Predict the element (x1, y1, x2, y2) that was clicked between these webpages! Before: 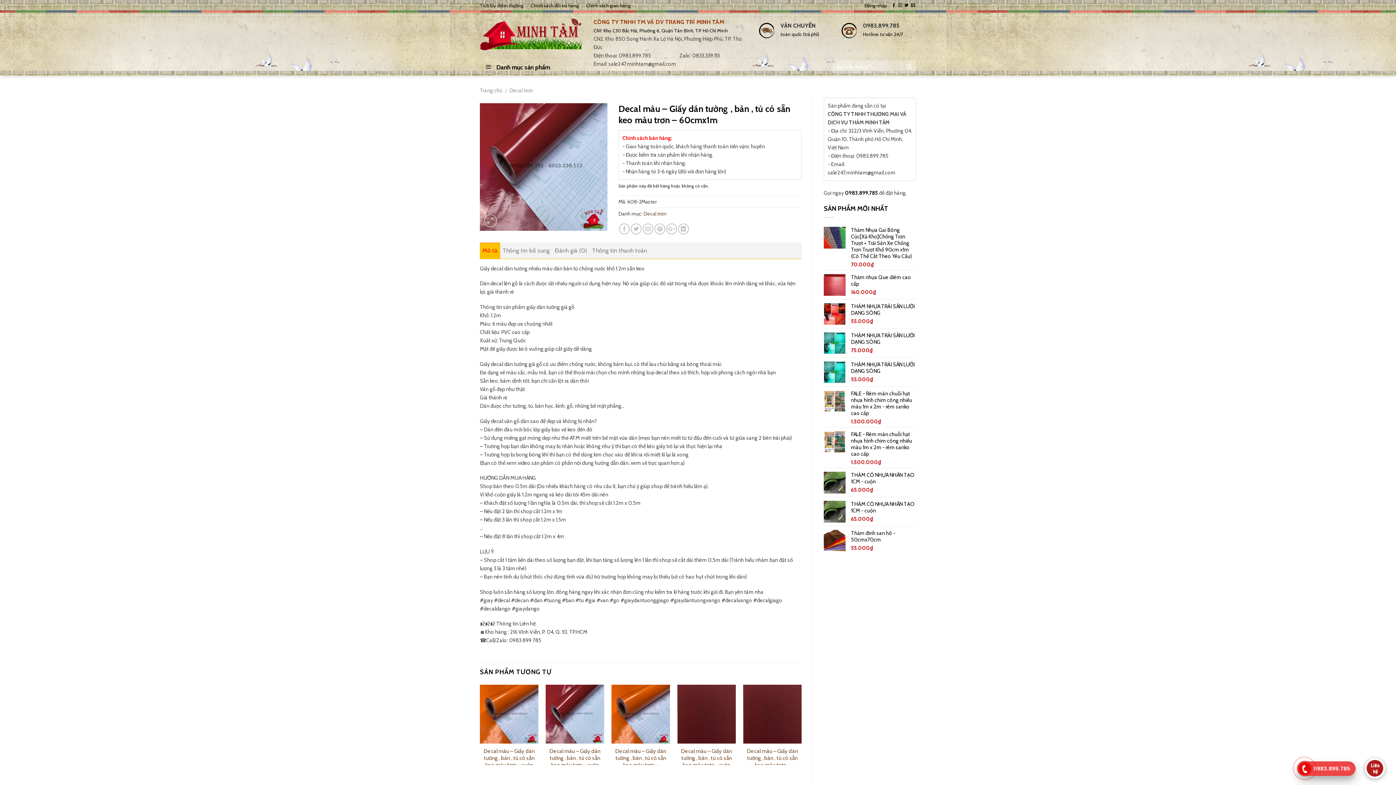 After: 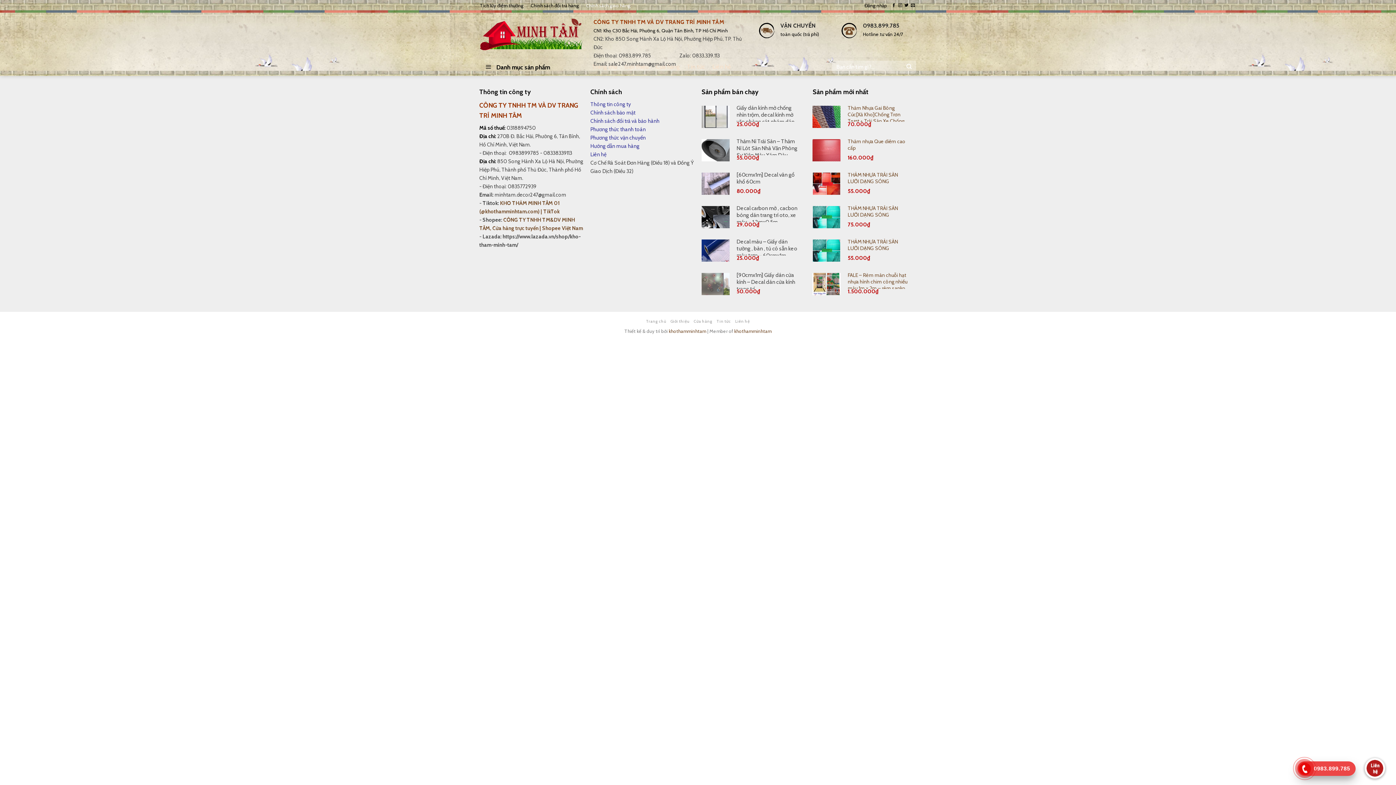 Action: label: Chính sách giao hàng bbox: (586, 0, 630, 10)